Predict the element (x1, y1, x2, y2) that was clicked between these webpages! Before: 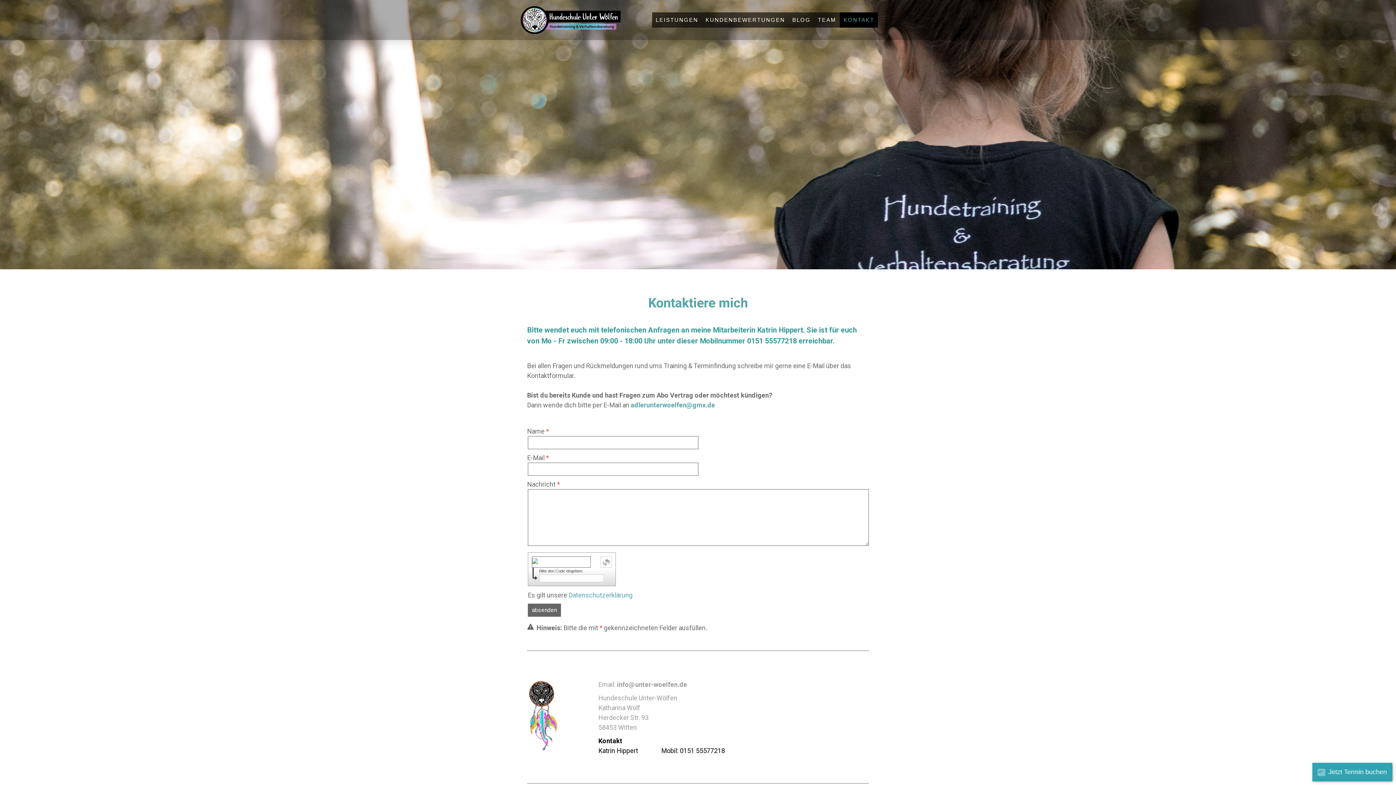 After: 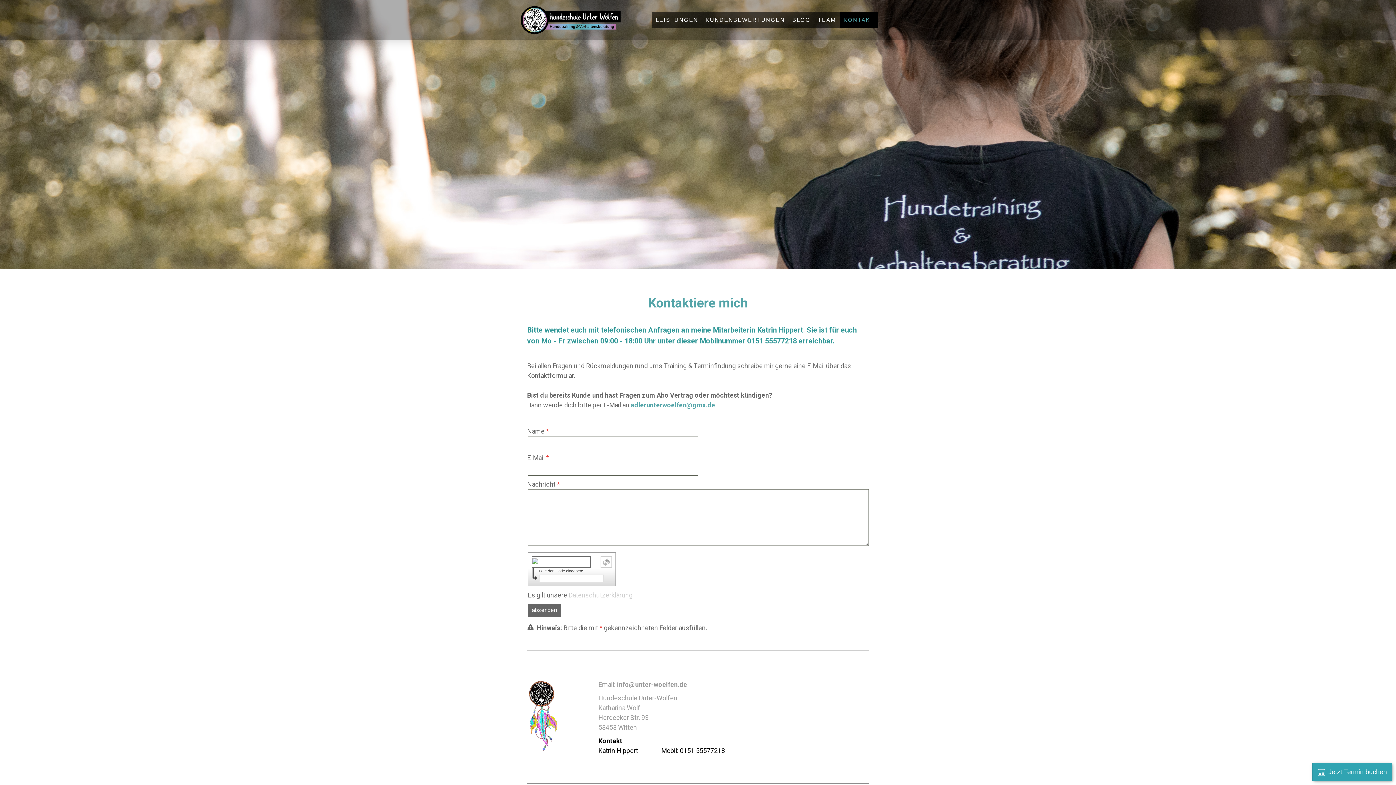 Action: label: Datenschutzerklärung bbox: (568, 591, 632, 599)